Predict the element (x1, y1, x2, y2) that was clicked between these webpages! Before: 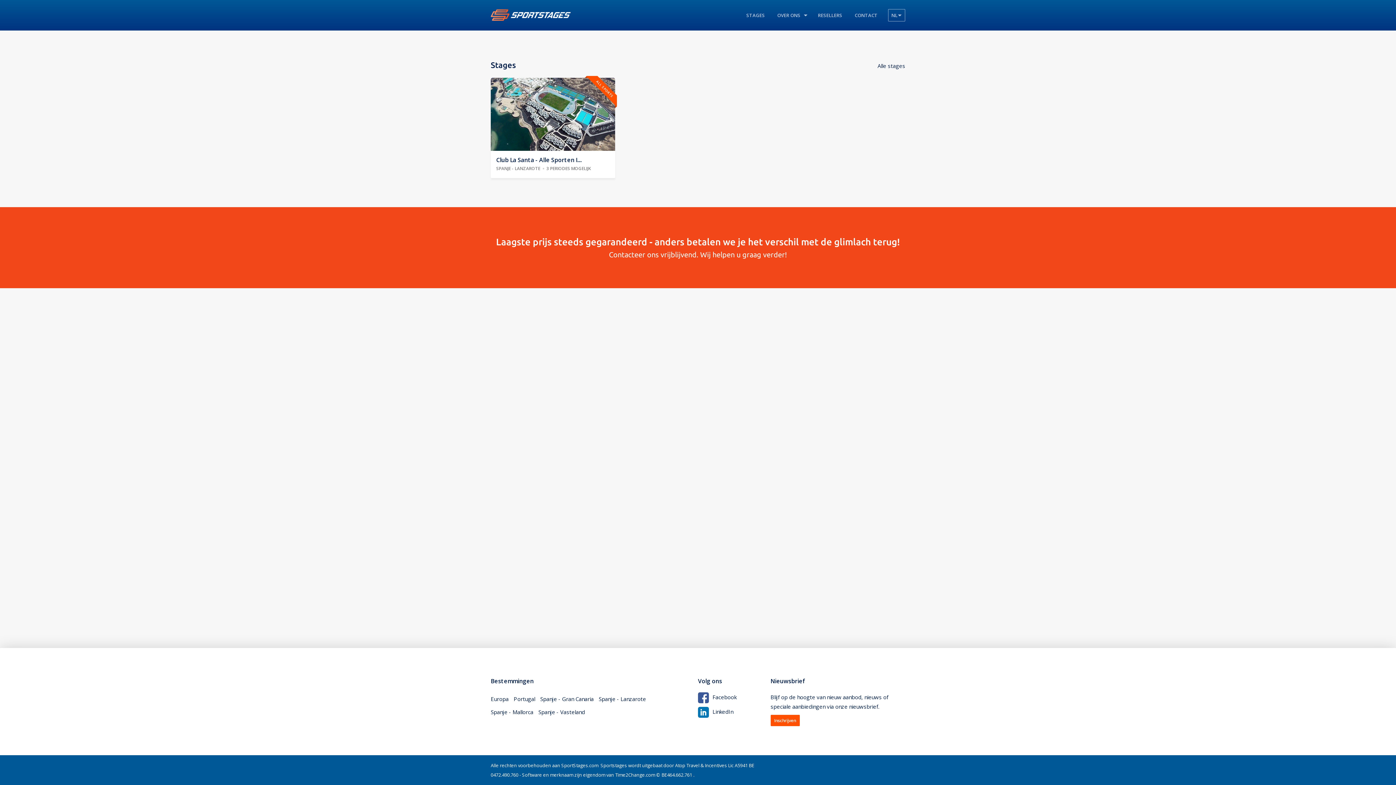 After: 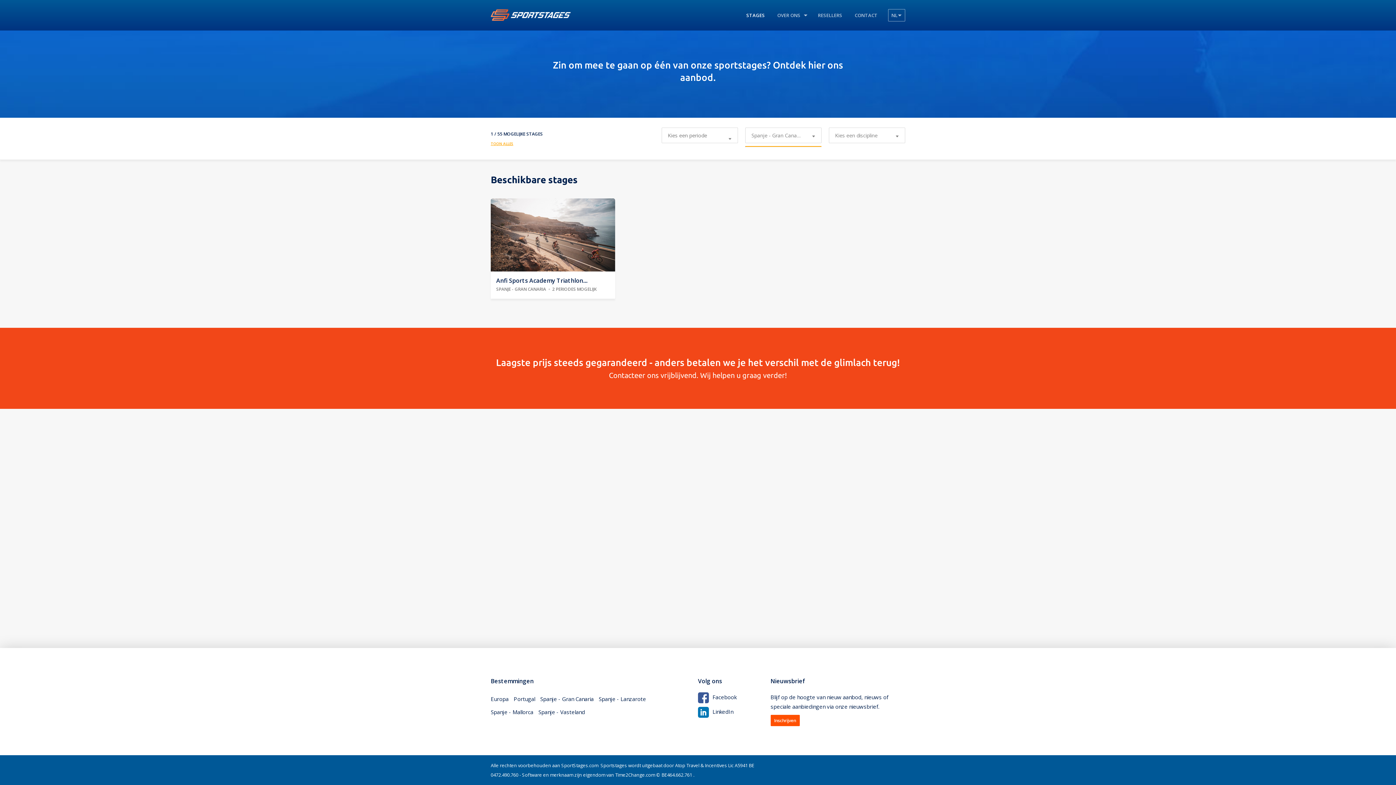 Action: label: Spanje - Gran Canaria bbox: (540, 692, 593, 705)